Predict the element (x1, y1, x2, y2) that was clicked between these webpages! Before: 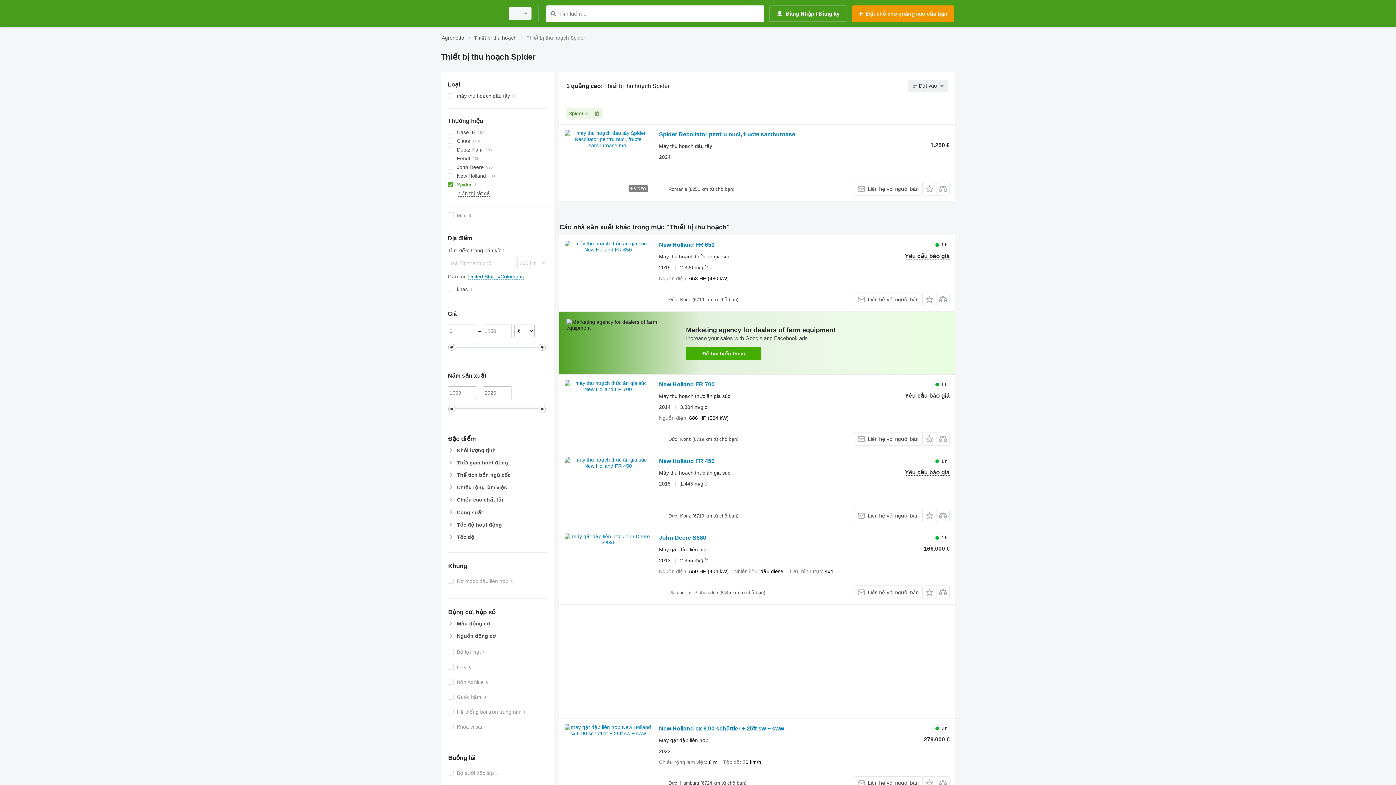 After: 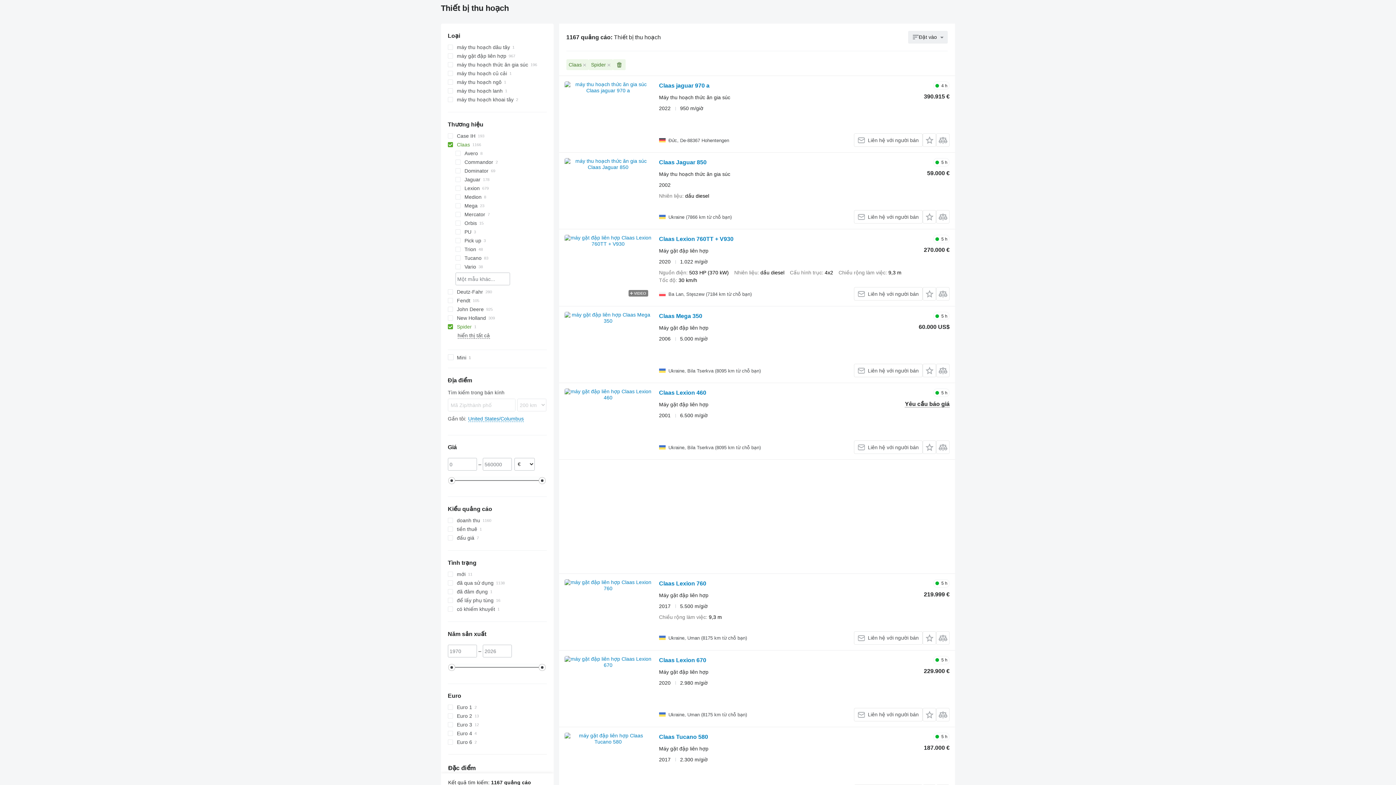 Action: label: Claas bbox: (447, 136, 546, 145)